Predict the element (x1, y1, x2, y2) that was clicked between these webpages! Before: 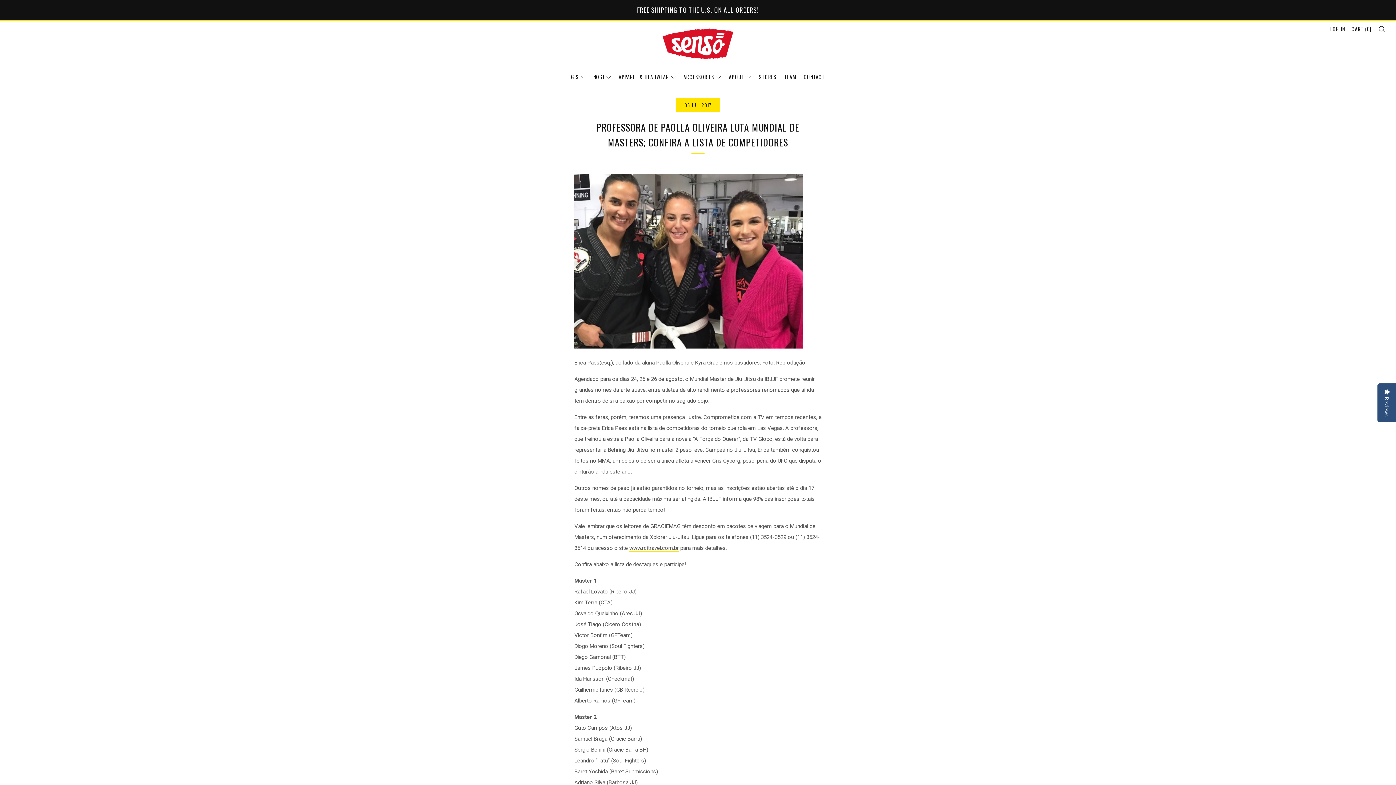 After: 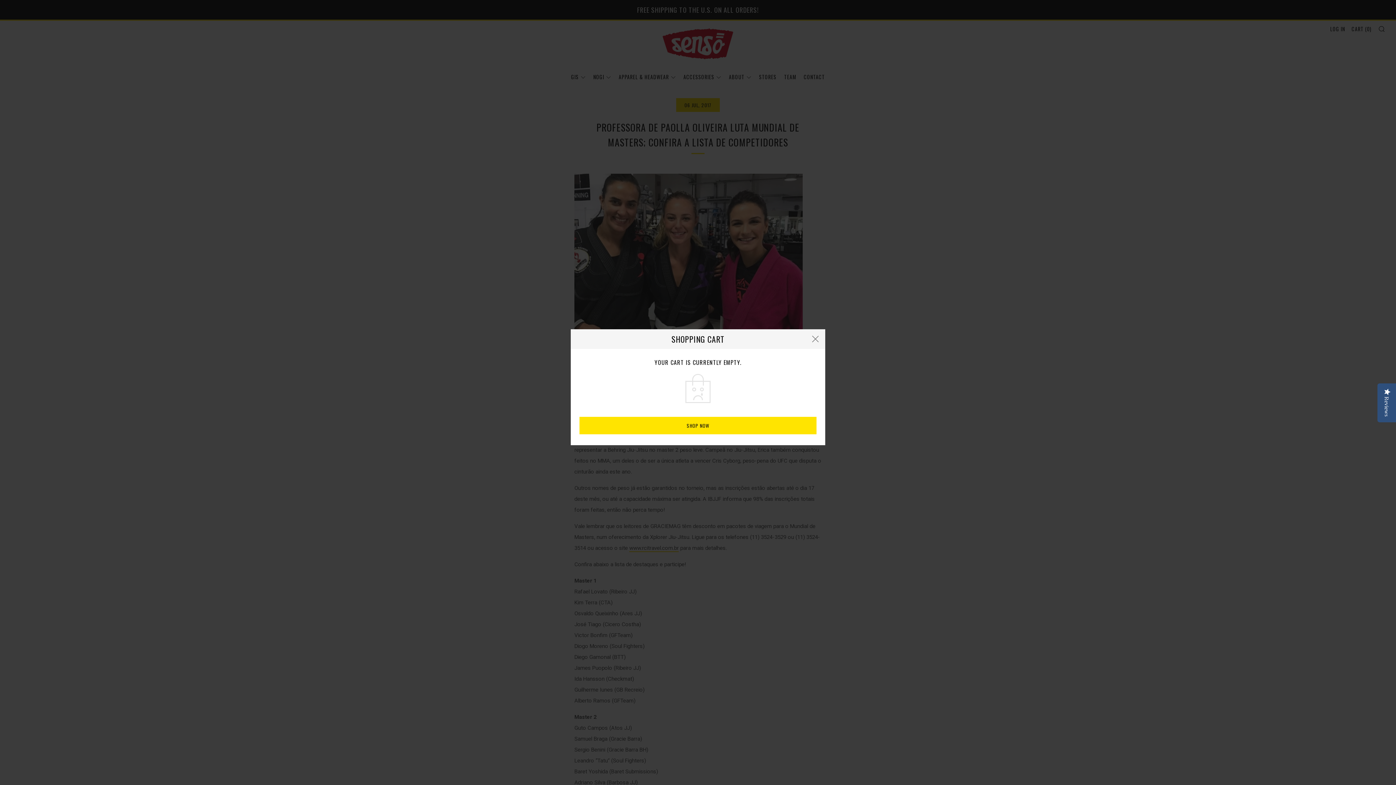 Action: bbox: (1352, 25, 1372, 32) label: CART (0)